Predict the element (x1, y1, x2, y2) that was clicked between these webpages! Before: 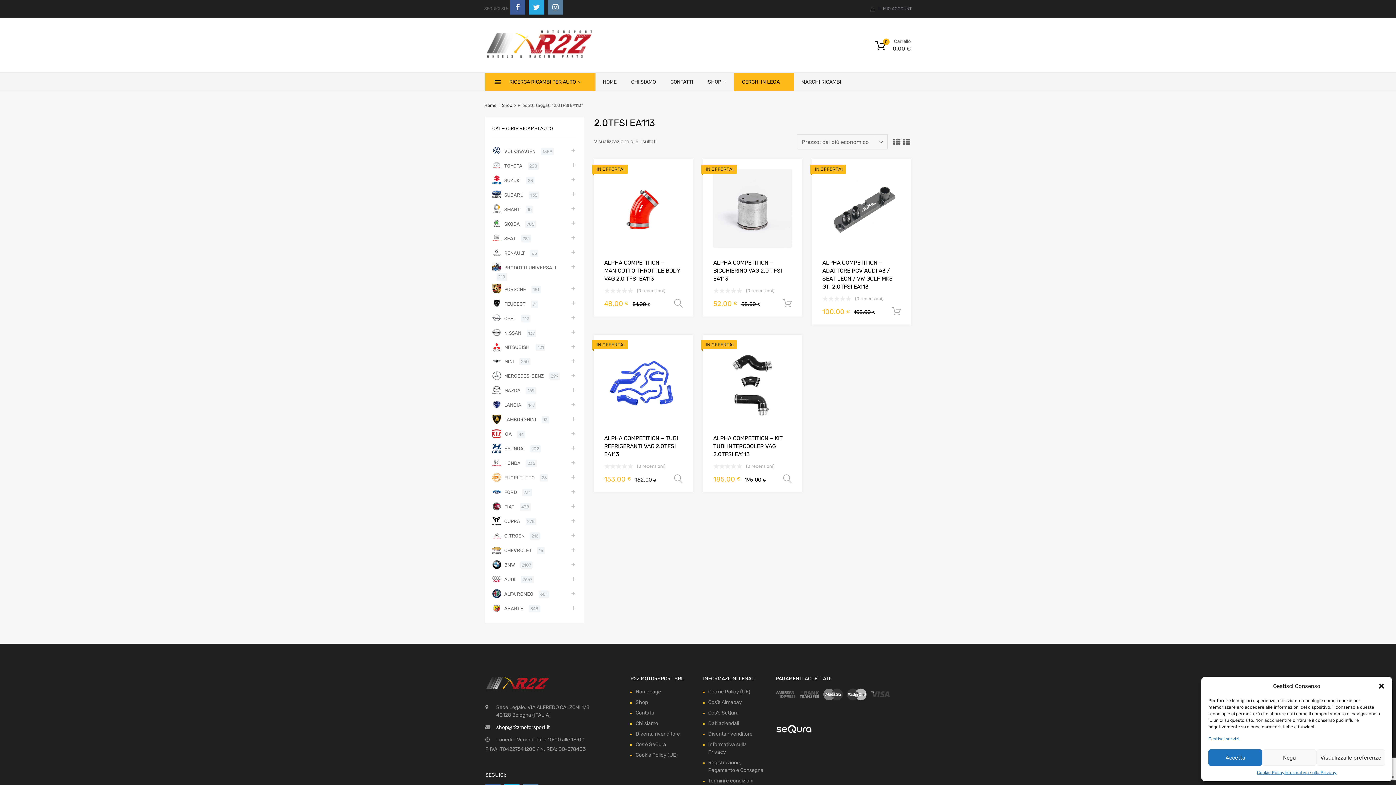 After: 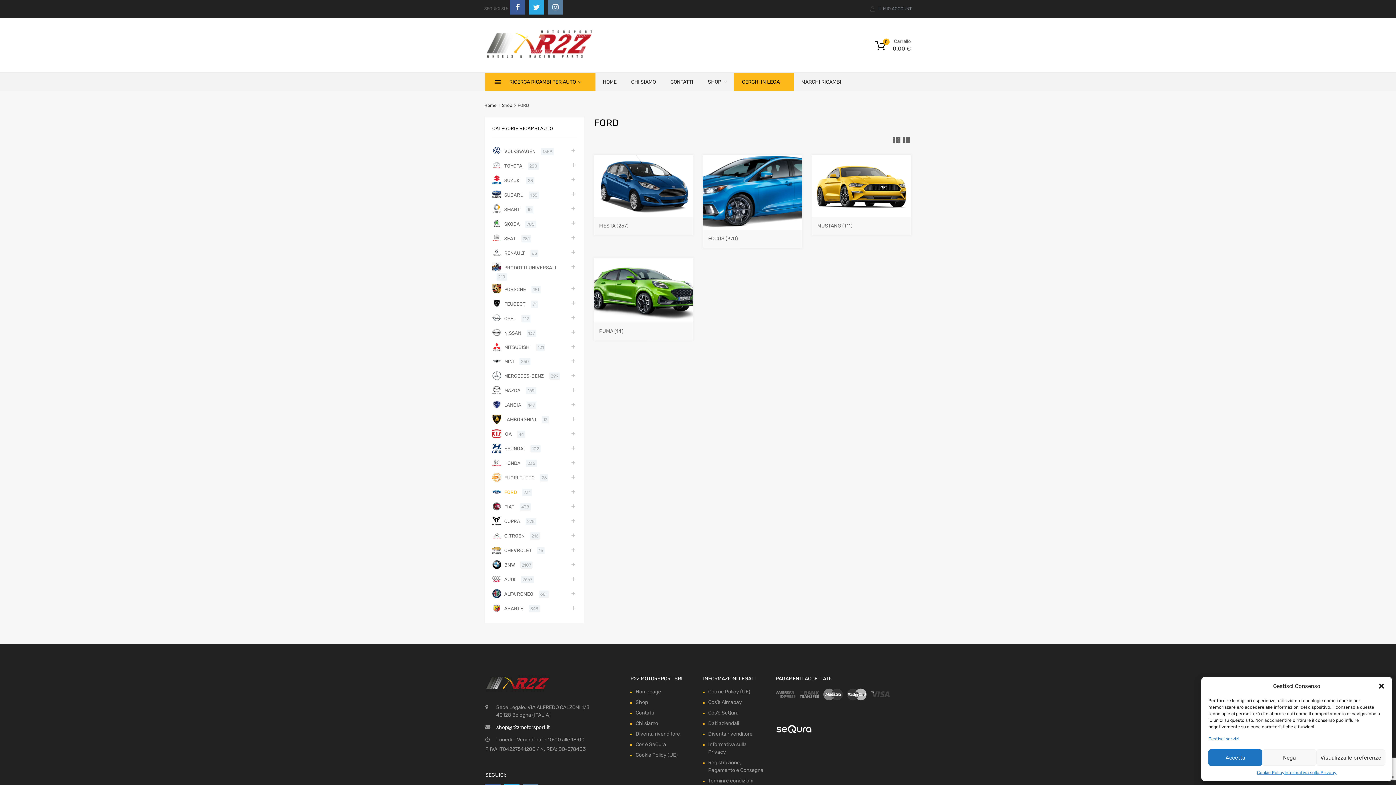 Action: label: FORD bbox: (504, 489, 517, 496)